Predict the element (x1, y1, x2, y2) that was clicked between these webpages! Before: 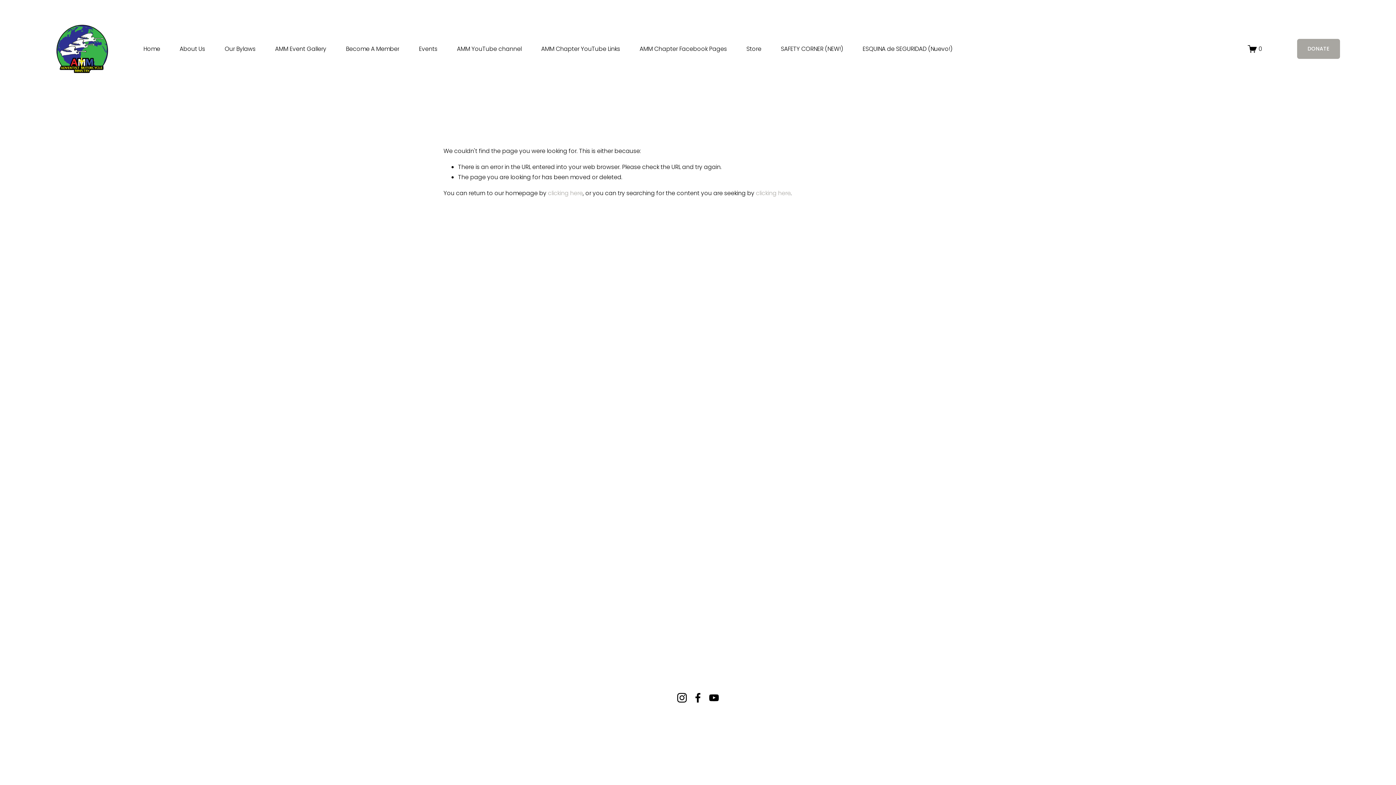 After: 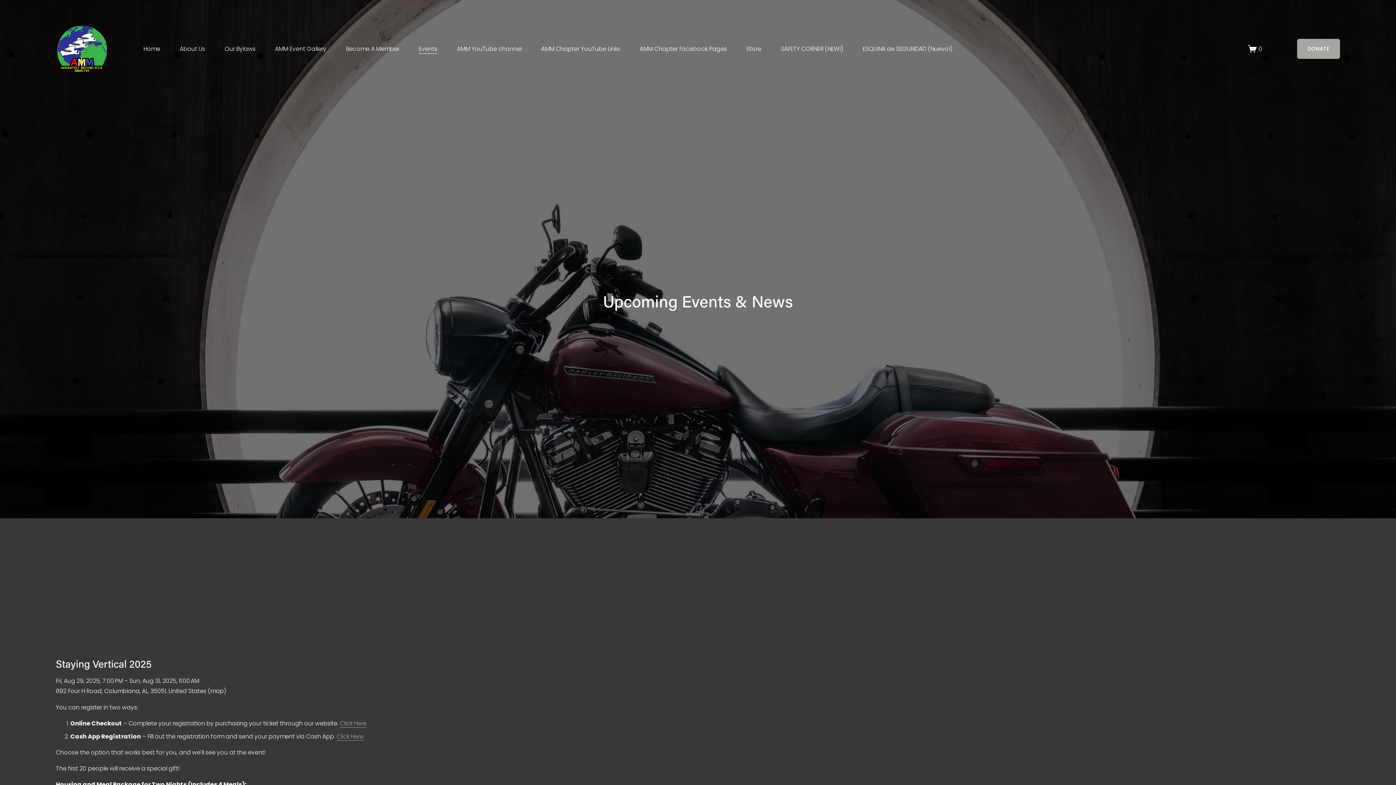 Action: bbox: (418, 43, 437, 54) label: Events